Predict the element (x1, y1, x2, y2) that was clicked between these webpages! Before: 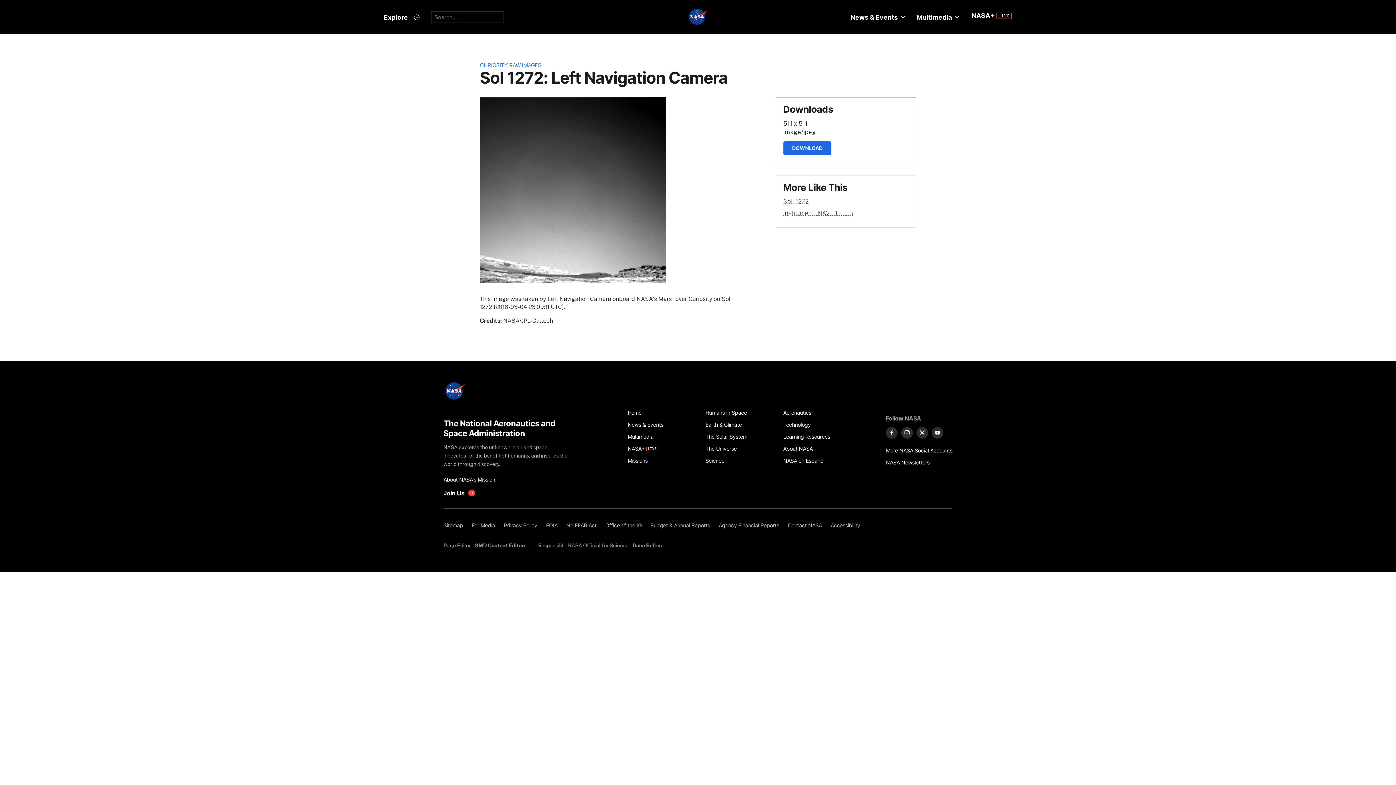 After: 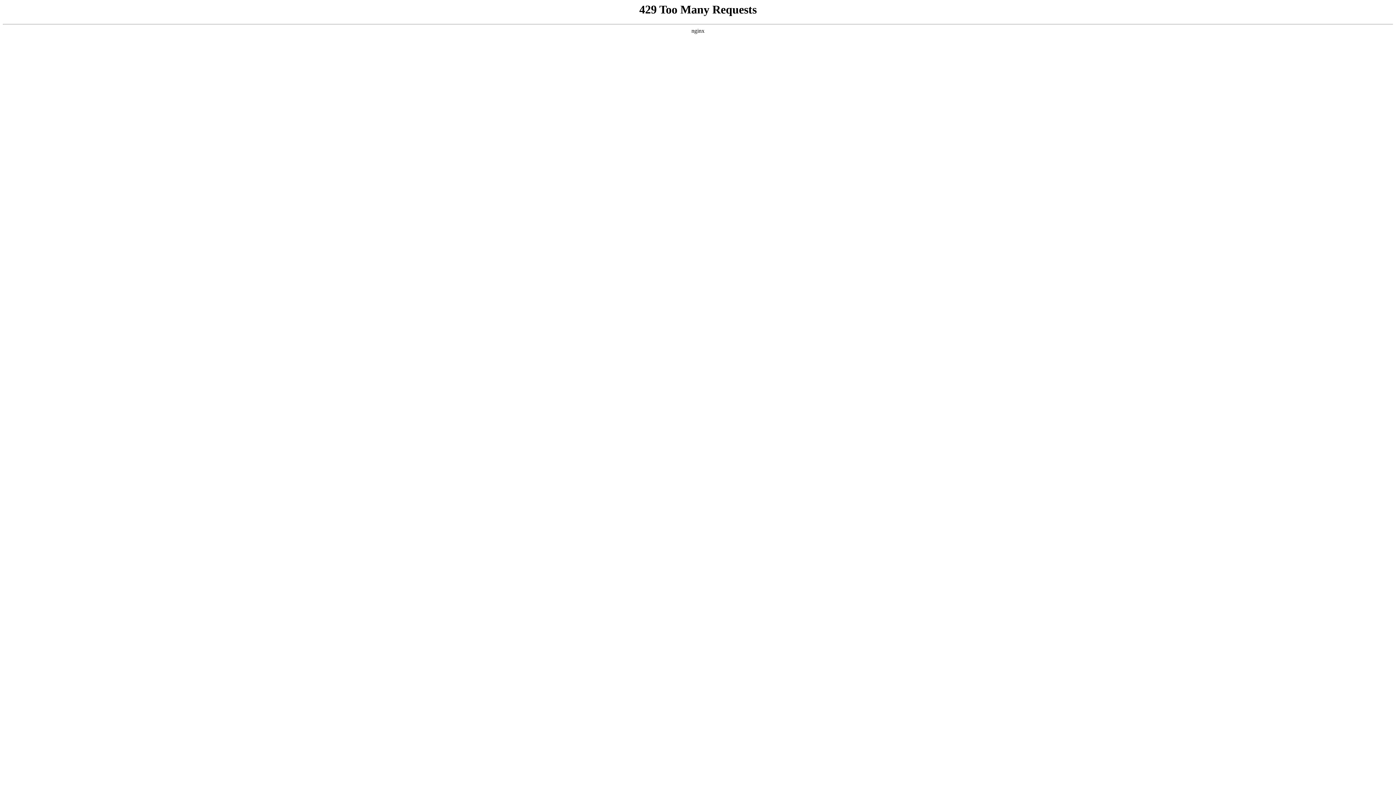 Action: bbox: (627, 418, 697, 430) label: News & Events